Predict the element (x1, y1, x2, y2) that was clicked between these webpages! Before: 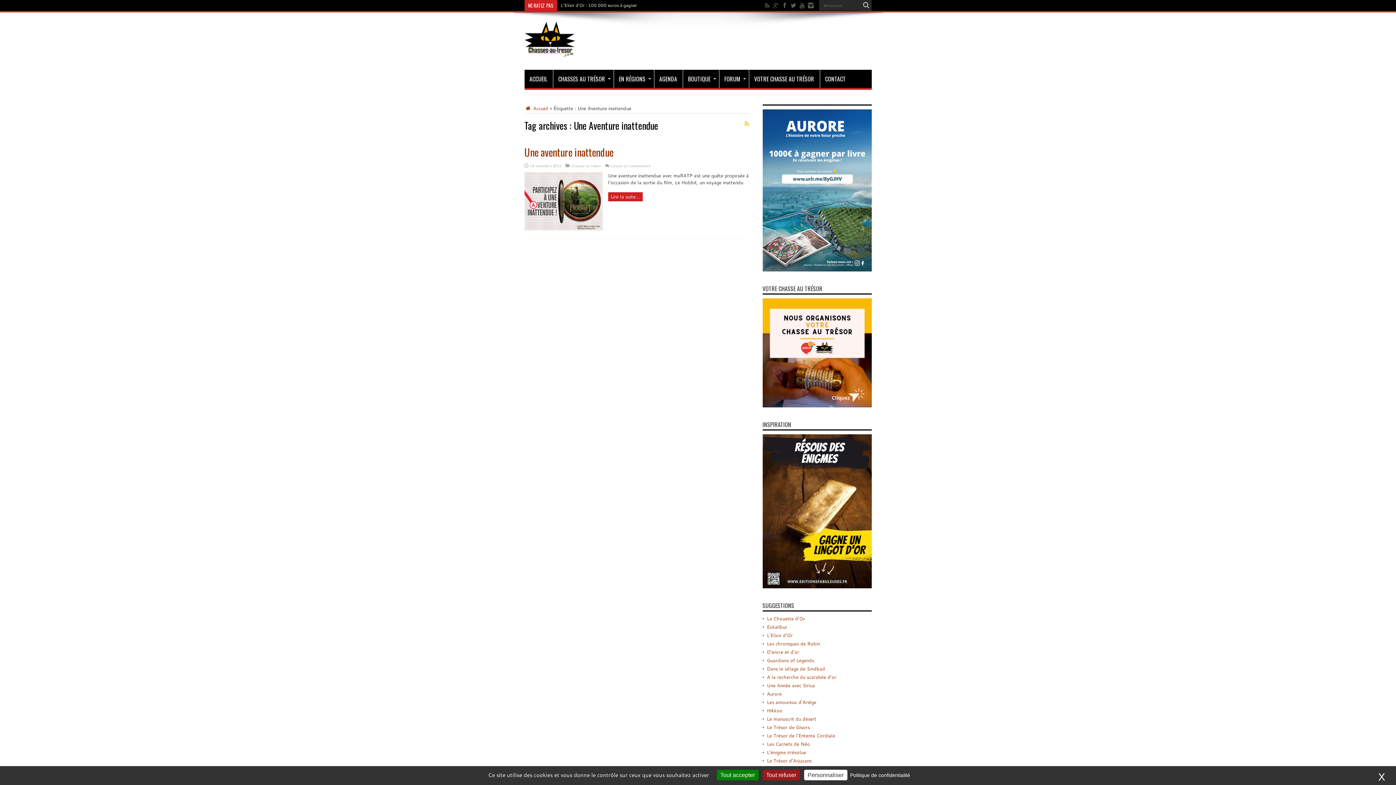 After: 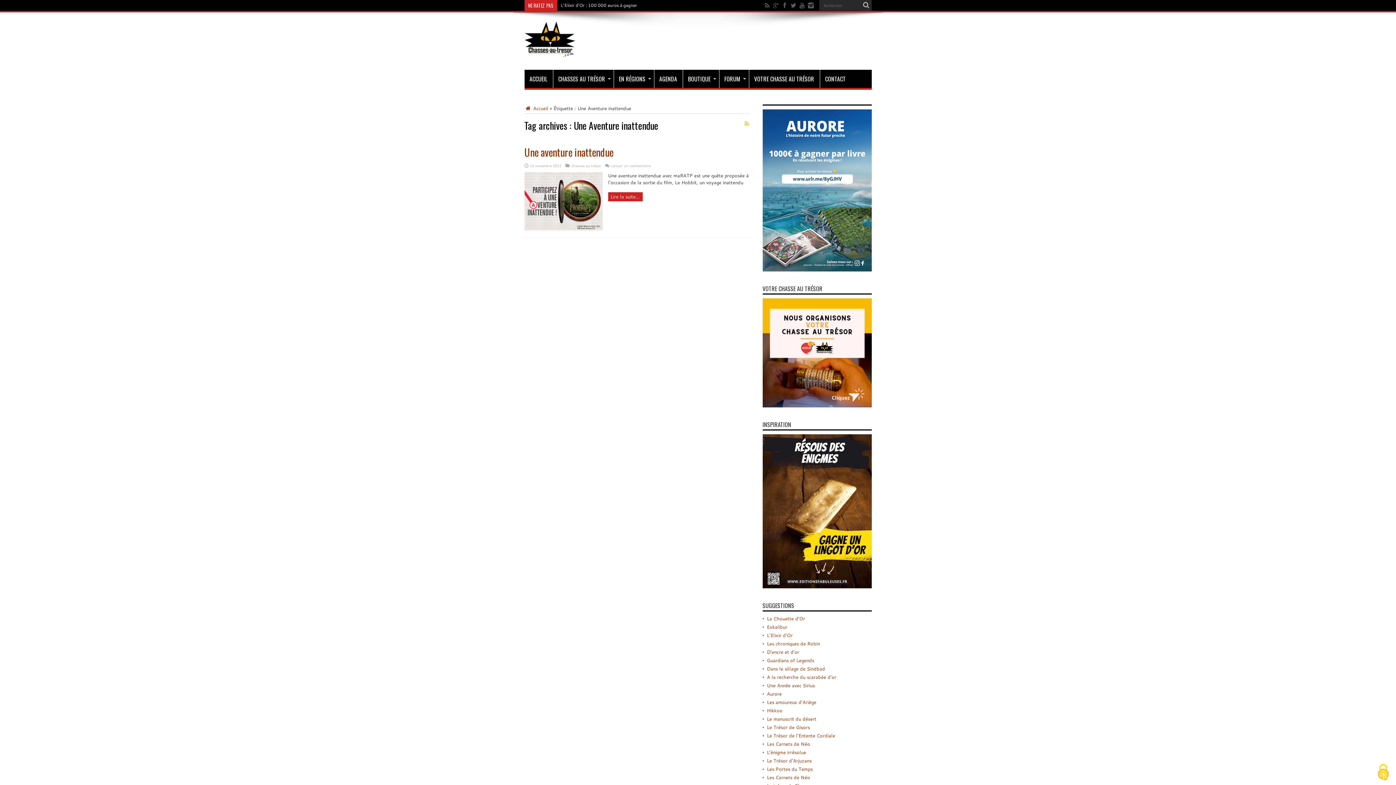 Action: bbox: (716, 770, 758, 780) label: Cookies : Tout accepter